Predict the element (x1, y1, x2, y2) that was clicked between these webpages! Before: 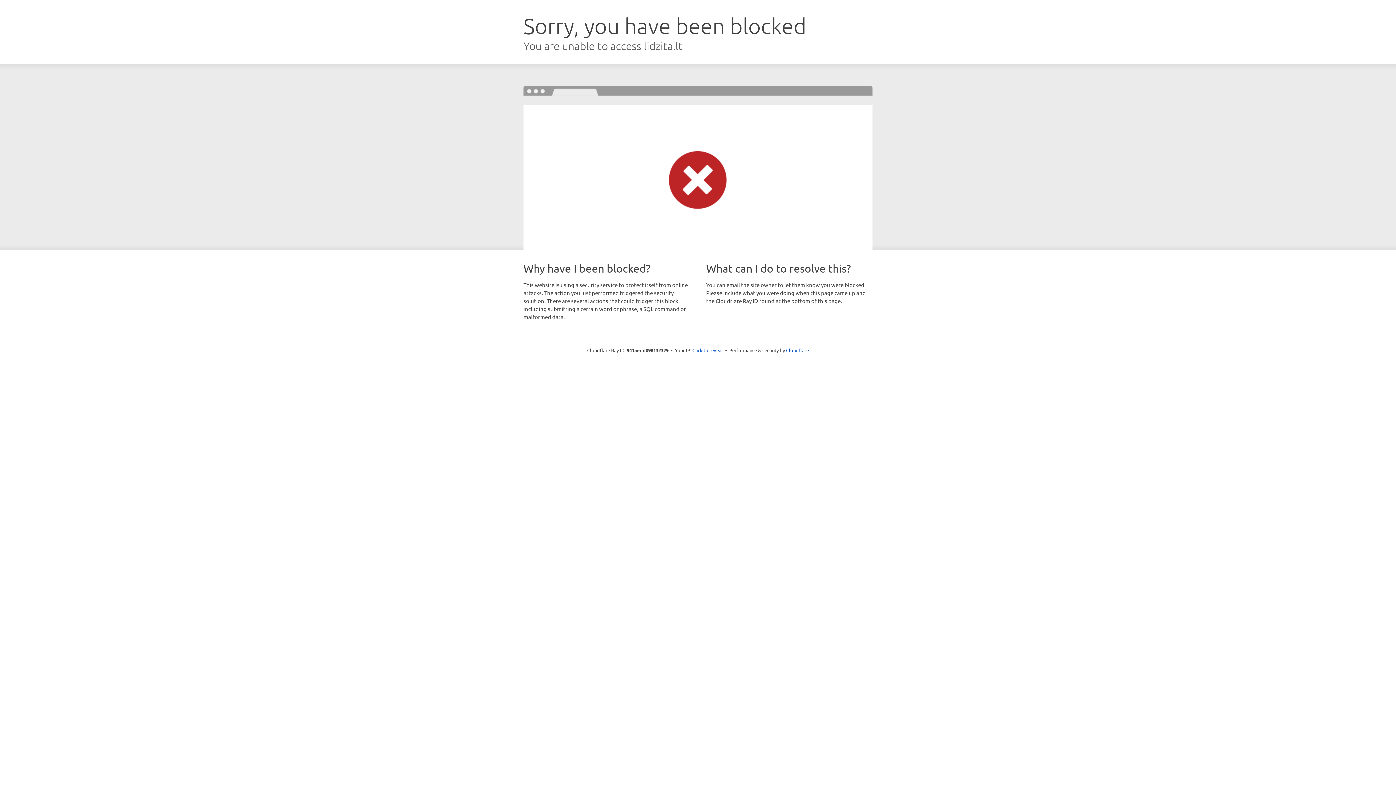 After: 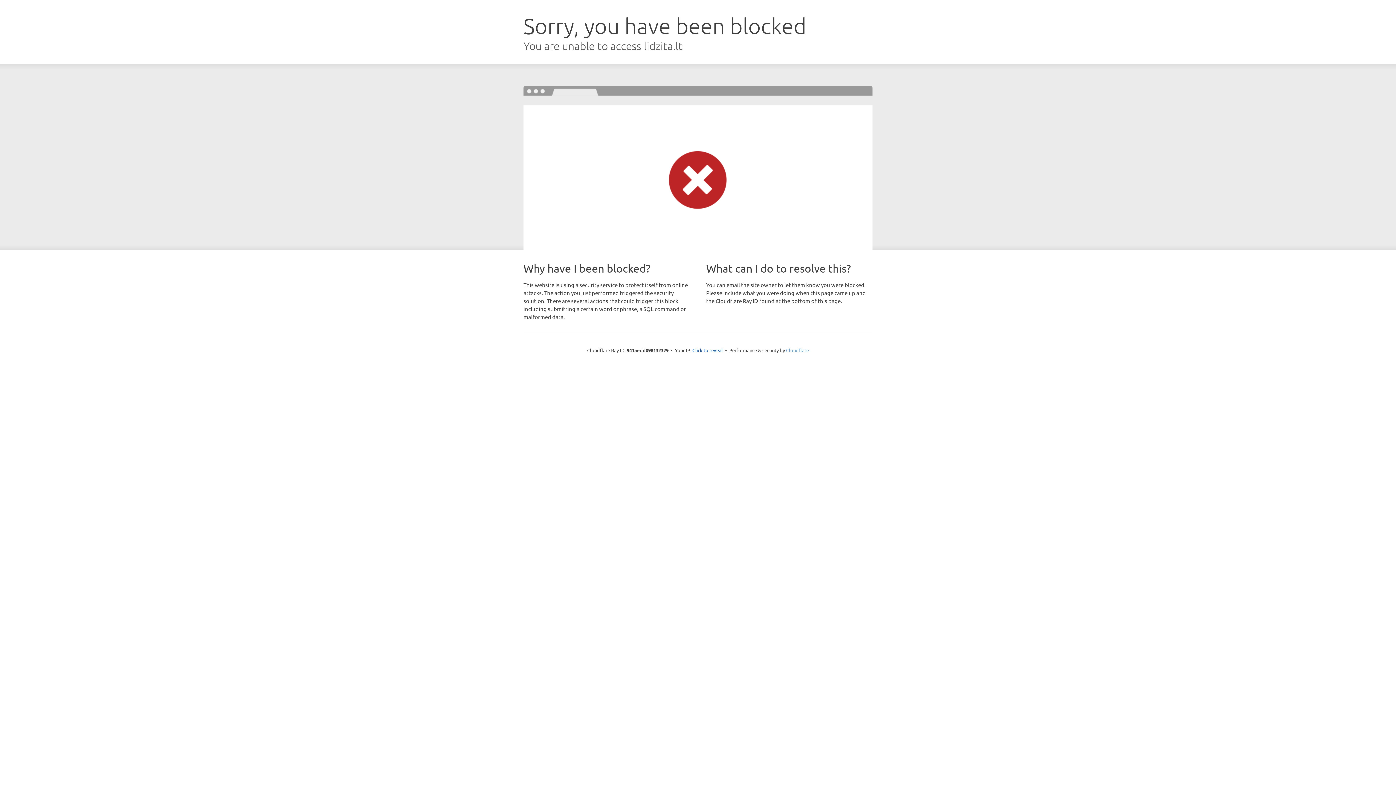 Action: label: Cloudflare bbox: (786, 347, 809, 353)